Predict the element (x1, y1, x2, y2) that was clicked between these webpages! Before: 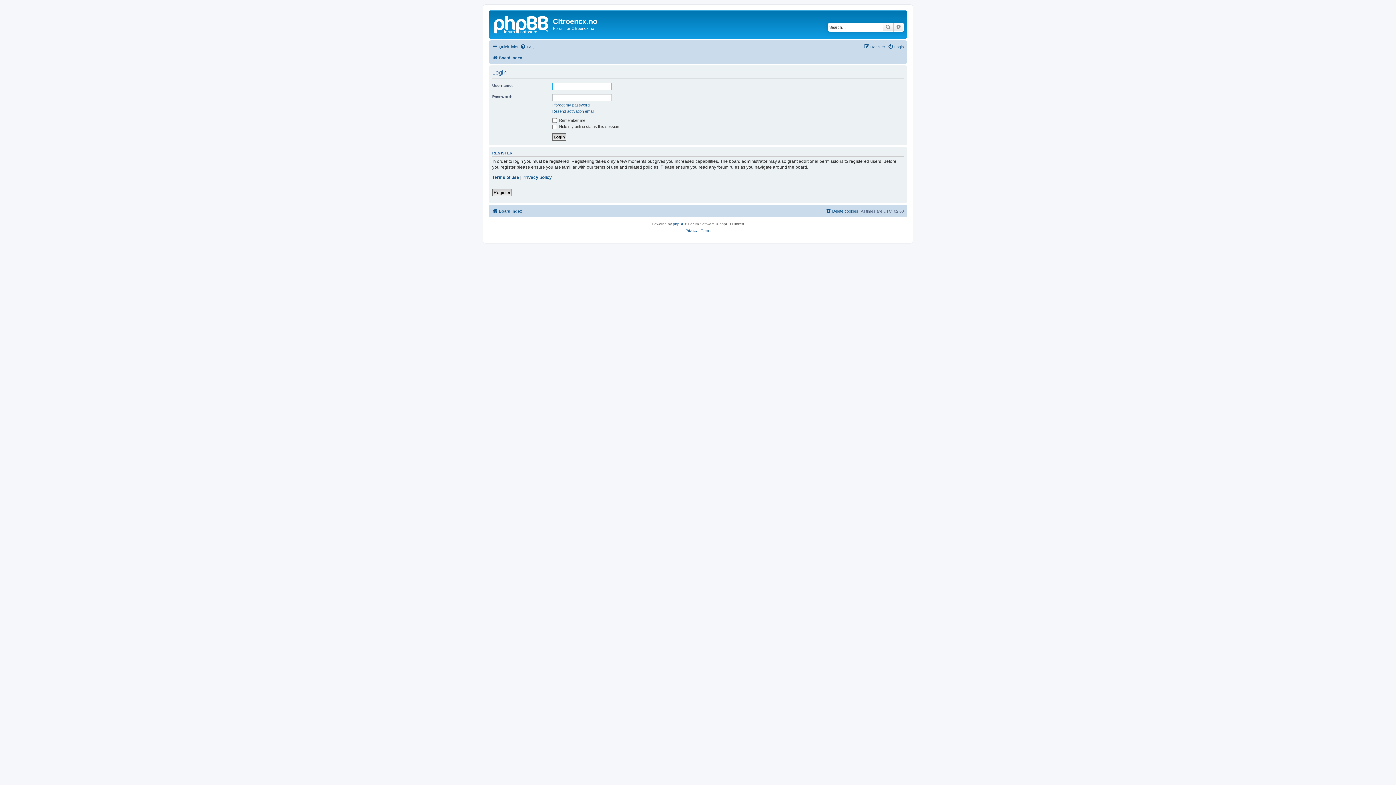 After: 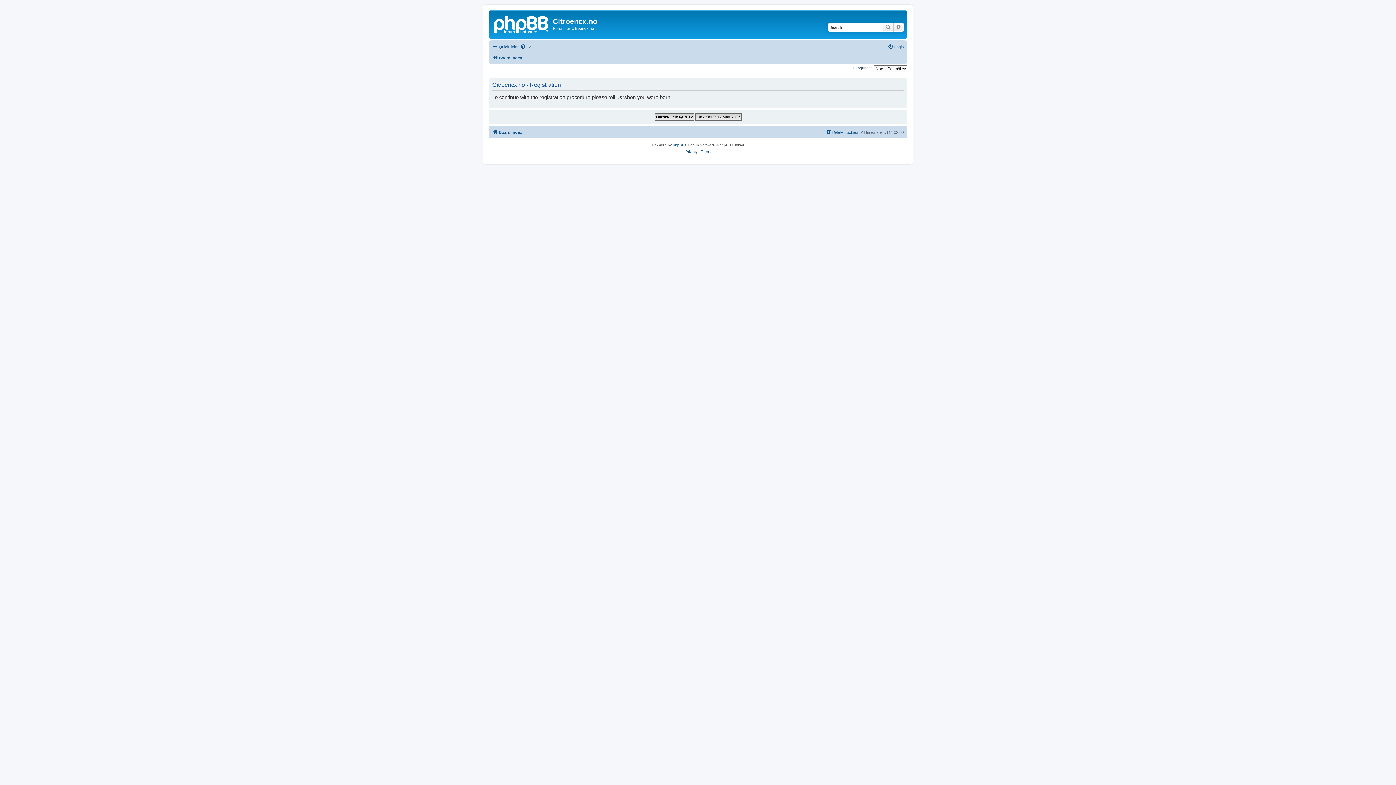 Action: bbox: (492, 189, 512, 196) label: Register